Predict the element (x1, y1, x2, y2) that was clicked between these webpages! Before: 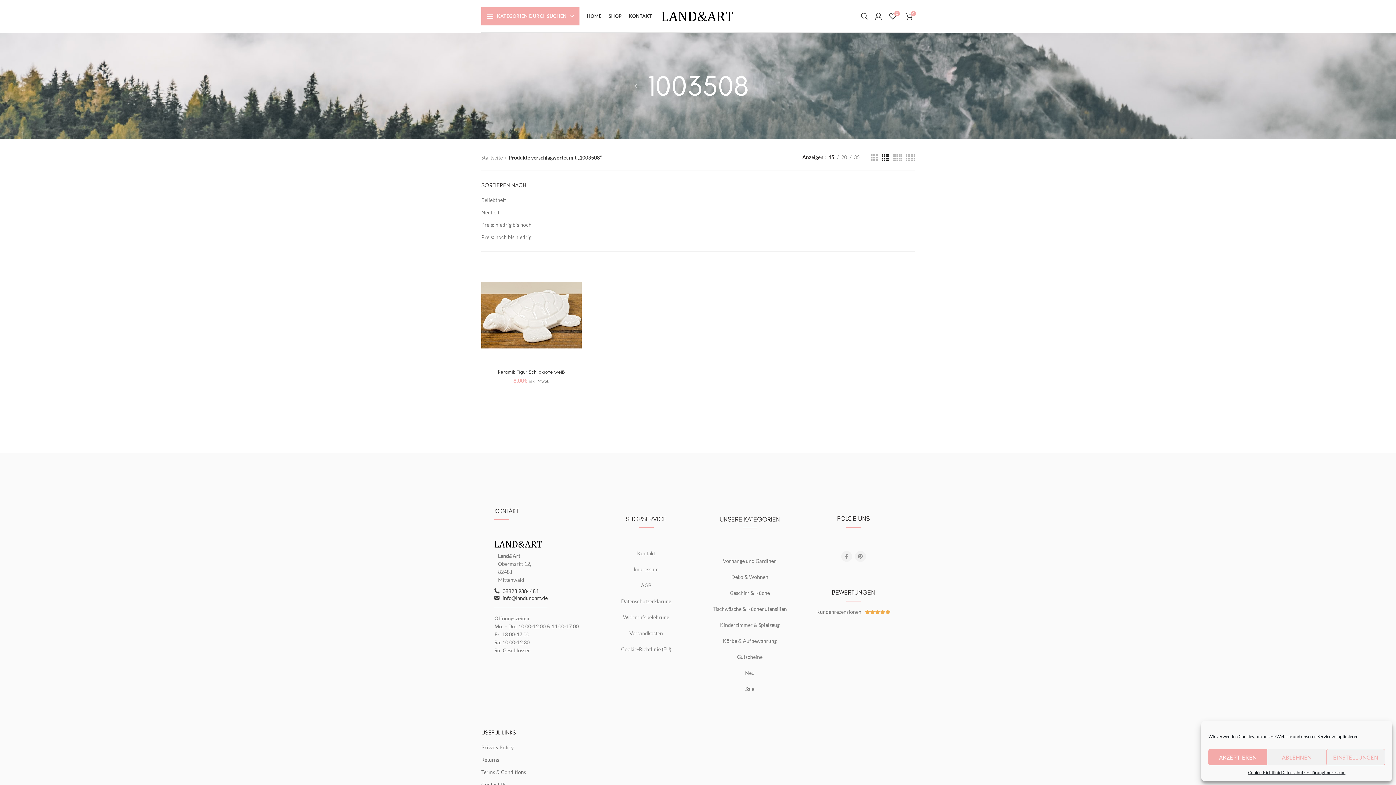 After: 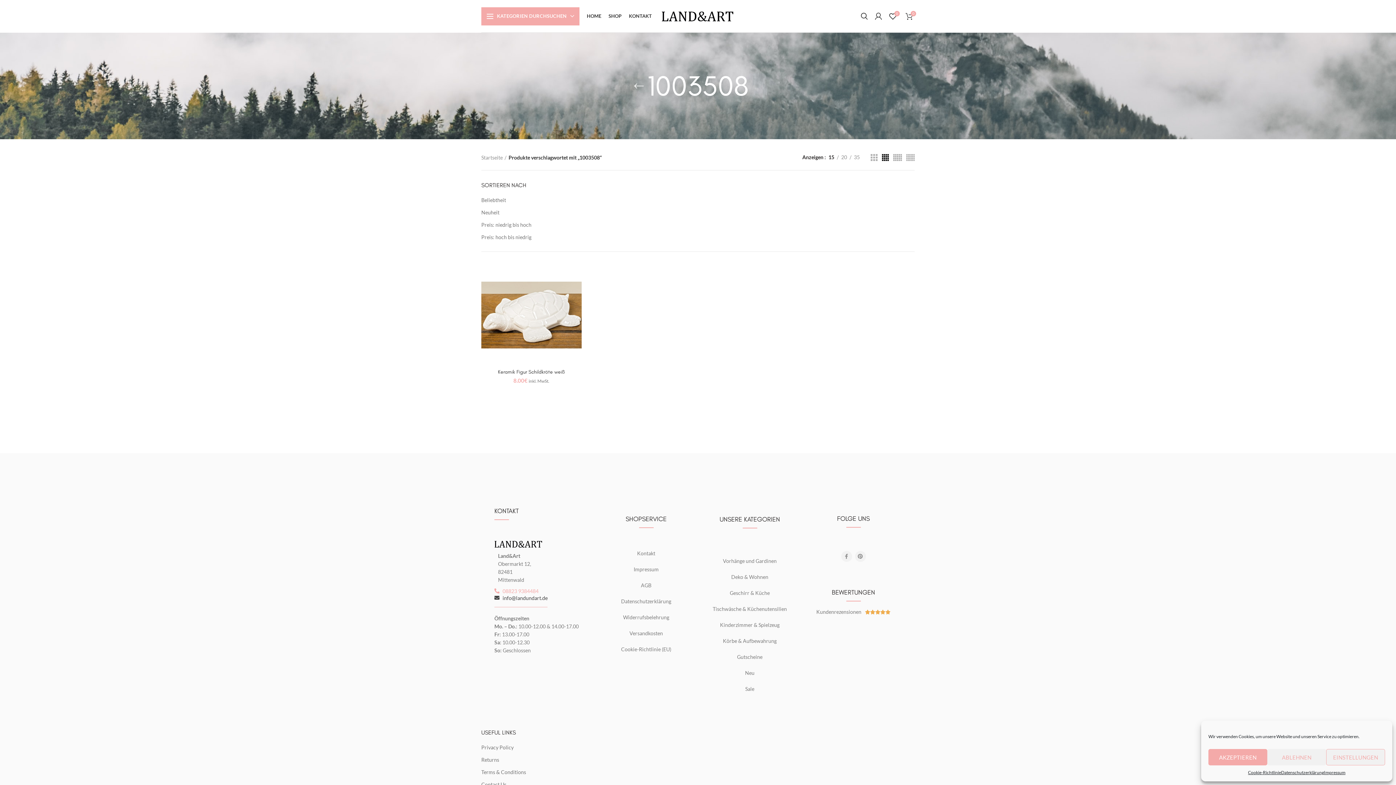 Action: label: 08823 9384484 bbox: (494, 587, 538, 594)